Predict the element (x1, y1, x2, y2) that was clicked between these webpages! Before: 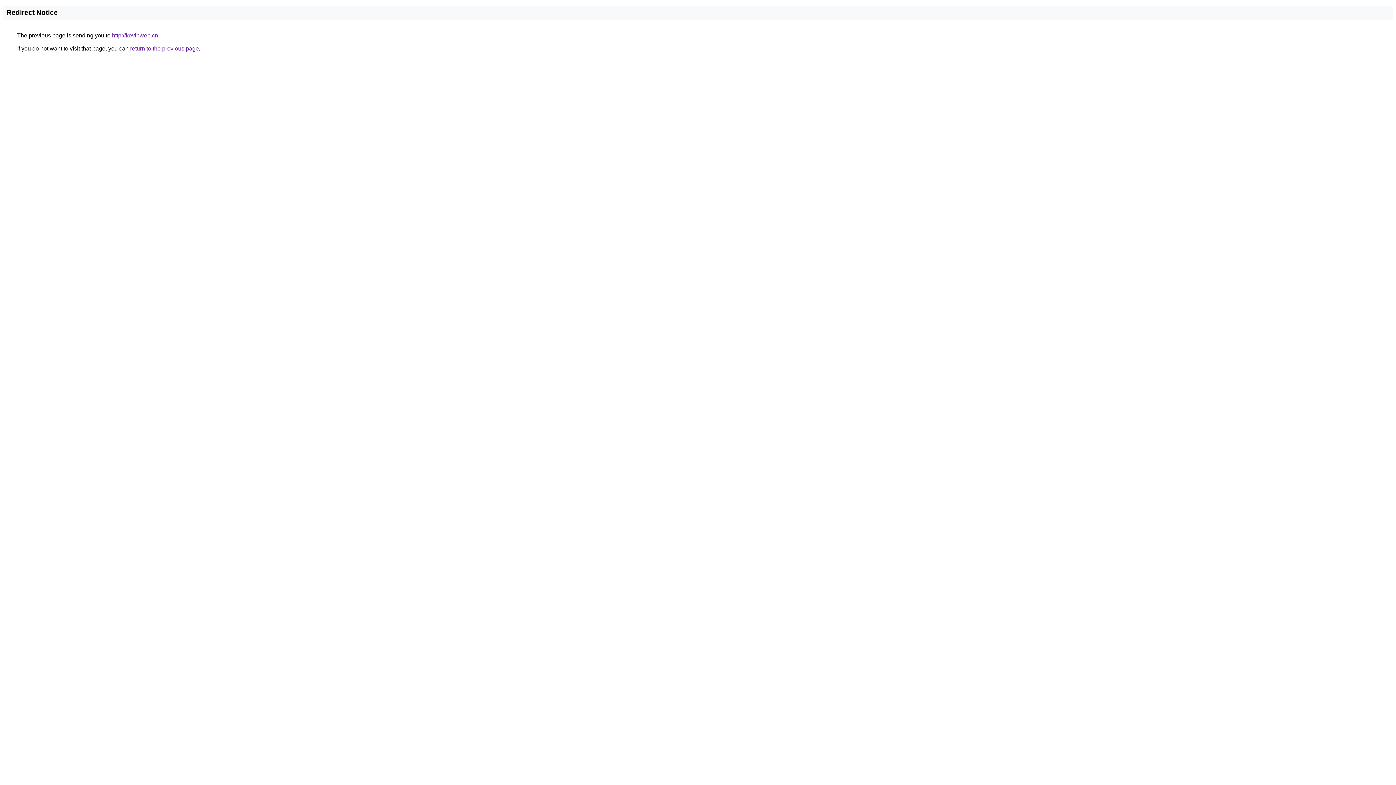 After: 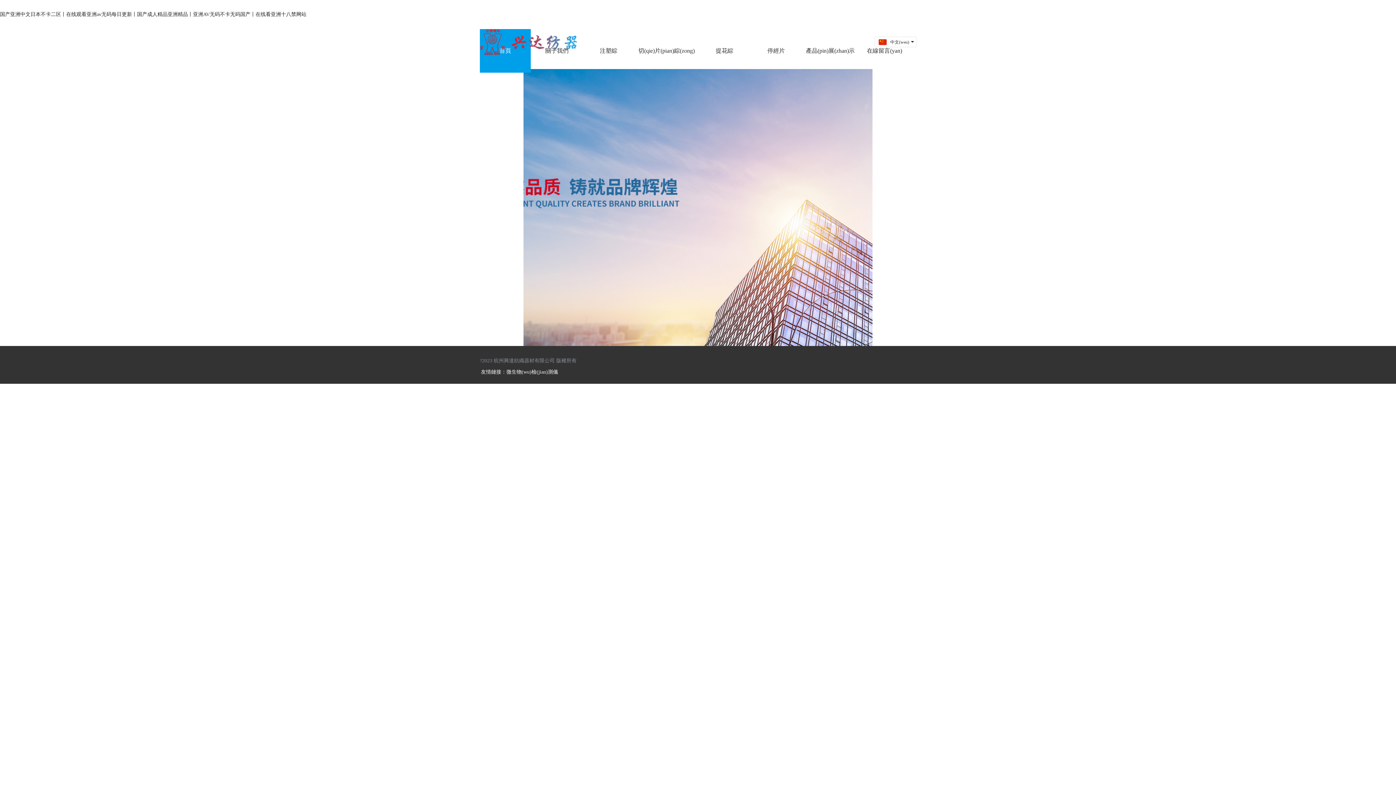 Action: label: http://kevinweb.cn bbox: (112, 32, 158, 38)